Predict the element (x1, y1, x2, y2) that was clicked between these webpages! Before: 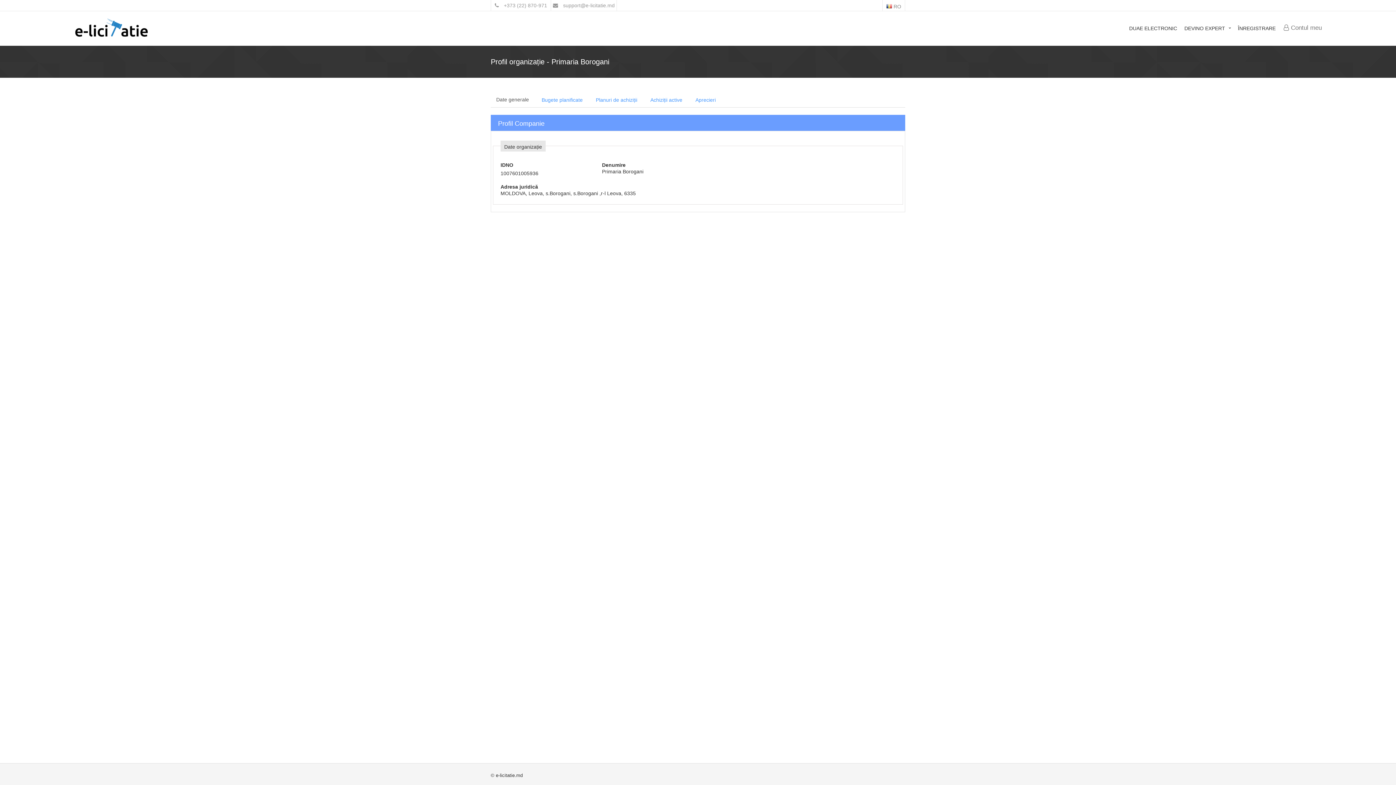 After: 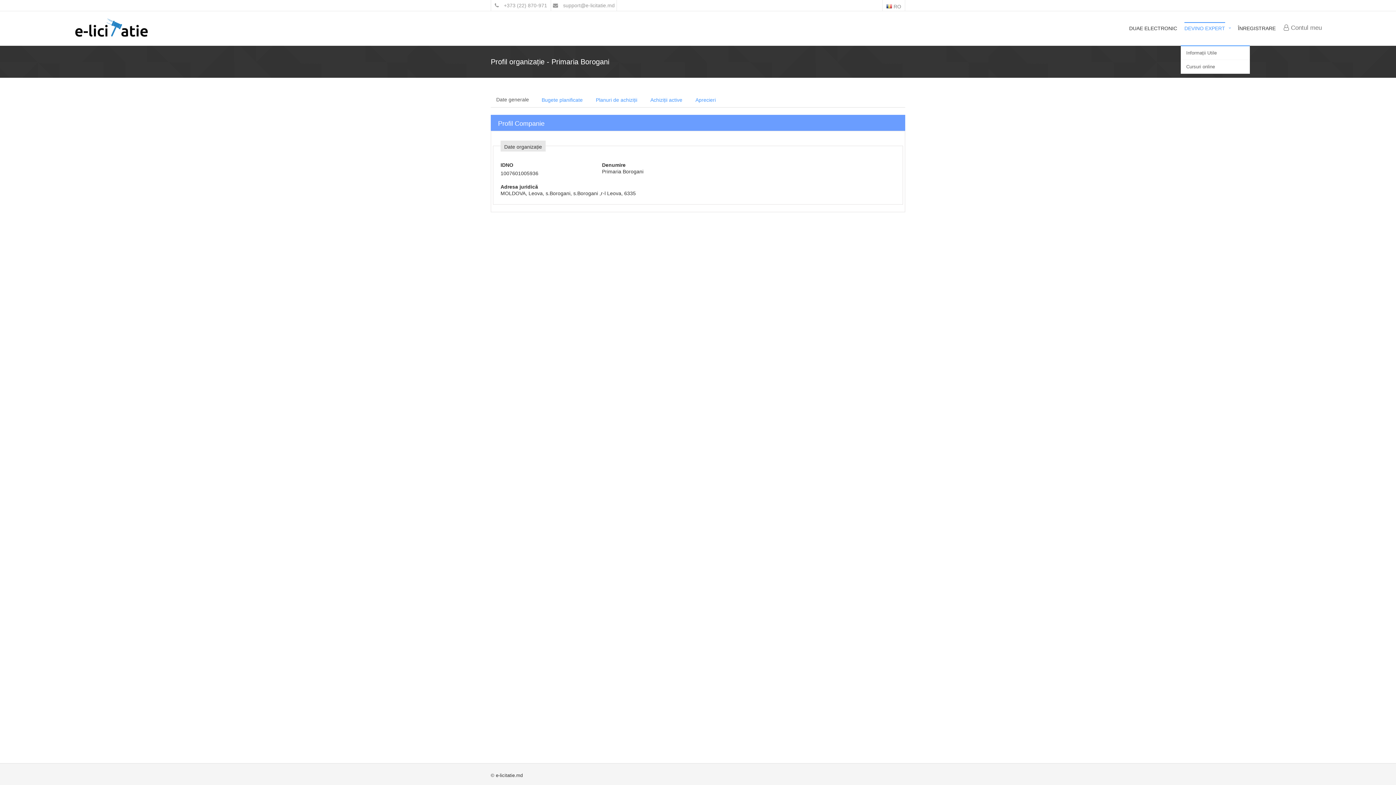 Action: label: DEVINO EXPERT bbox: (1181, 11, 1234, 45)